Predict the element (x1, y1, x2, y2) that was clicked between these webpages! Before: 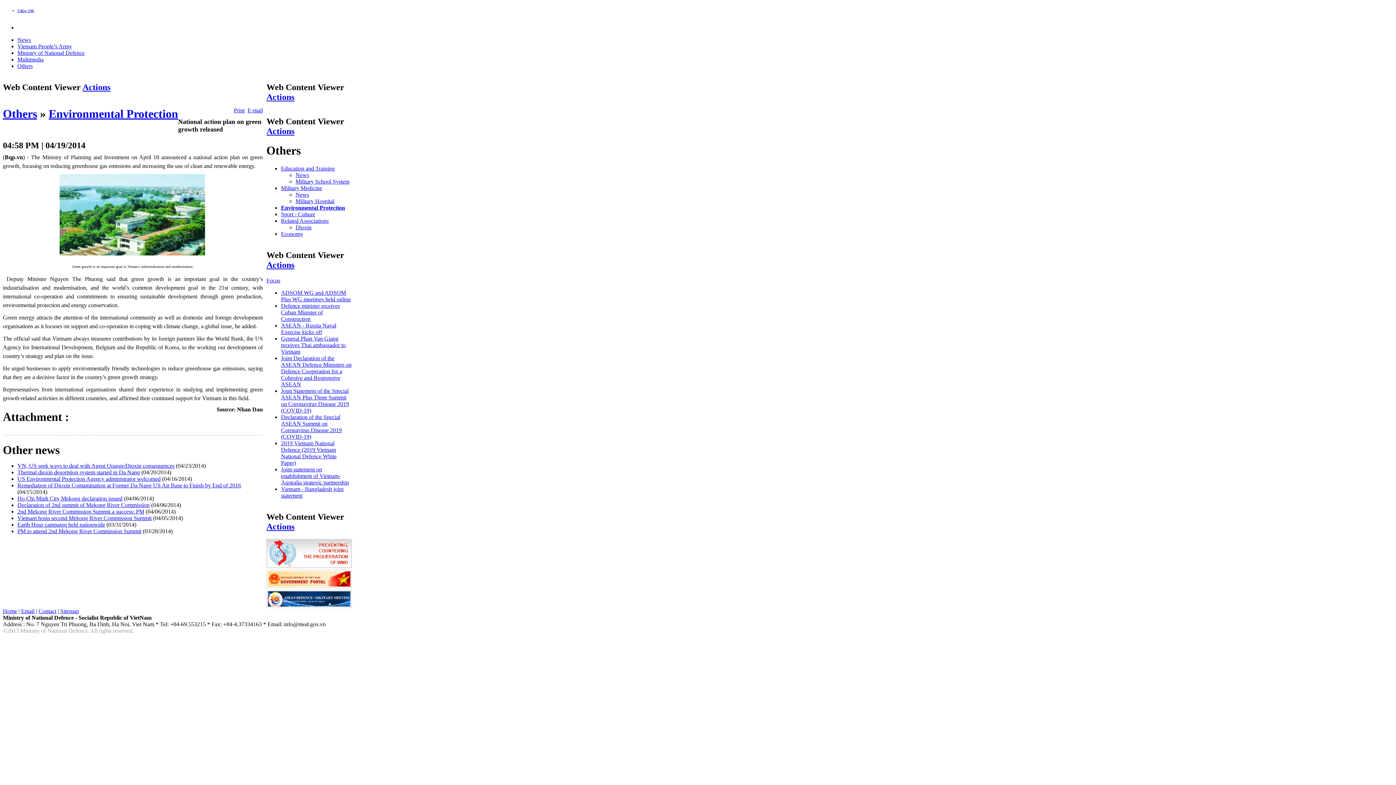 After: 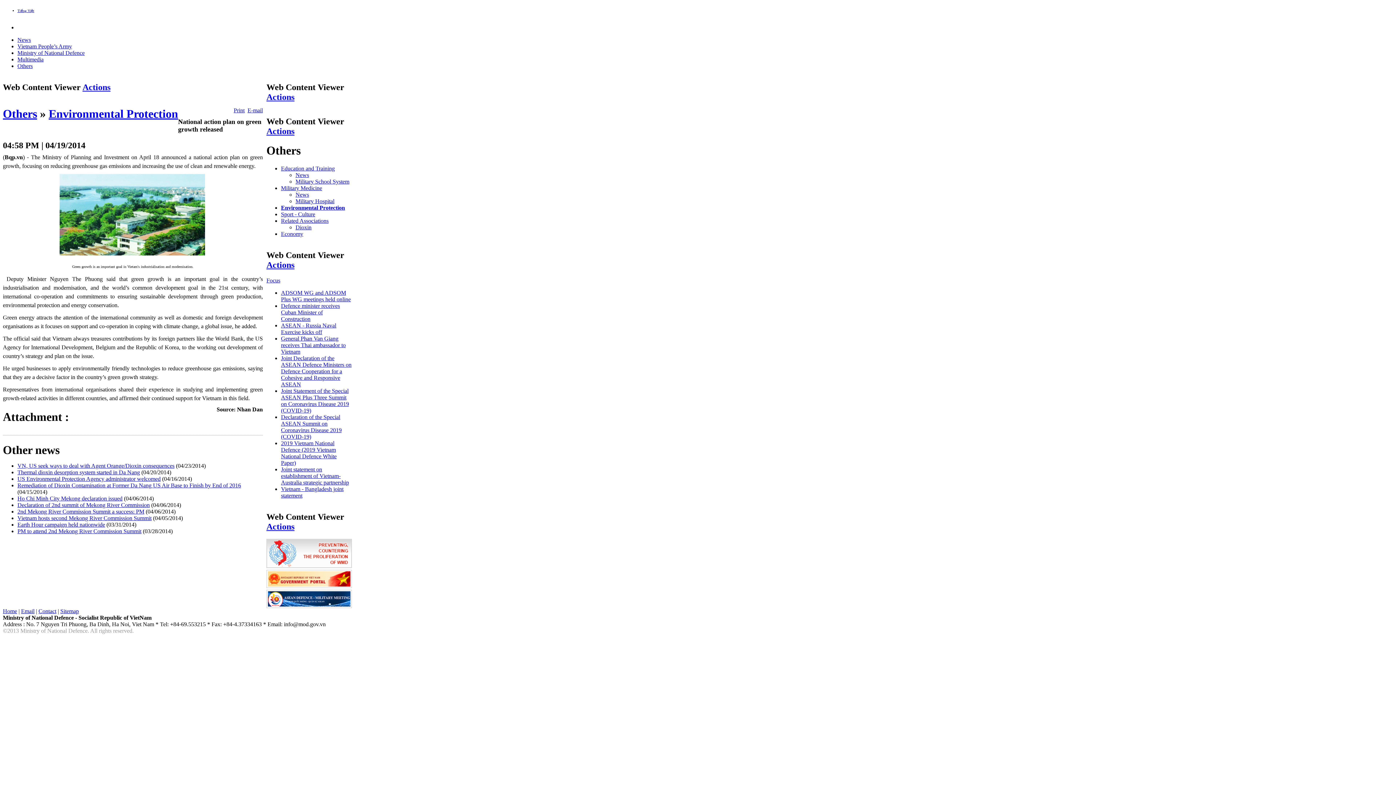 Action: bbox: (266, 126, 294, 135) label: Actions